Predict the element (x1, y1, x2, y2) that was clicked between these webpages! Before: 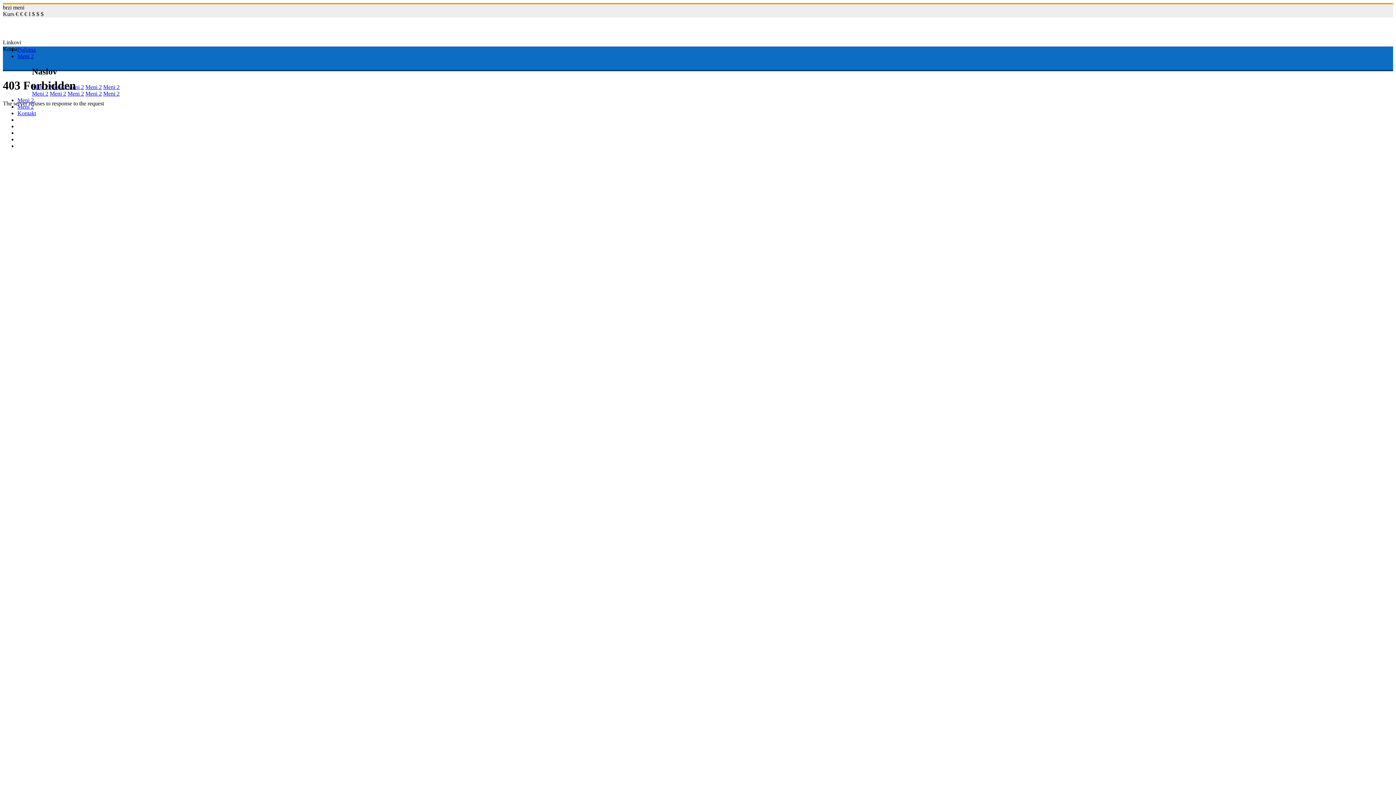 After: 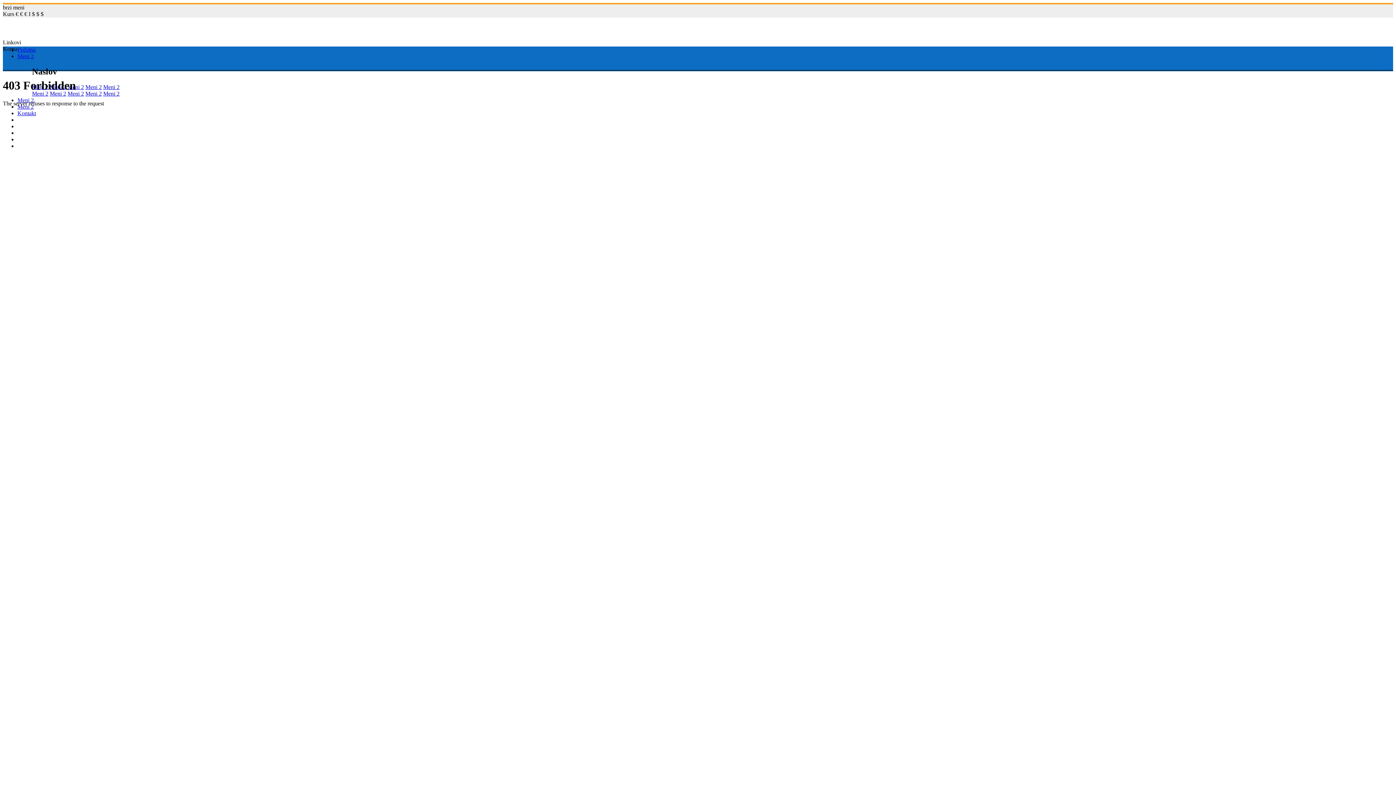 Action: label: Meni 2 bbox: (85, 83, 101, 90)